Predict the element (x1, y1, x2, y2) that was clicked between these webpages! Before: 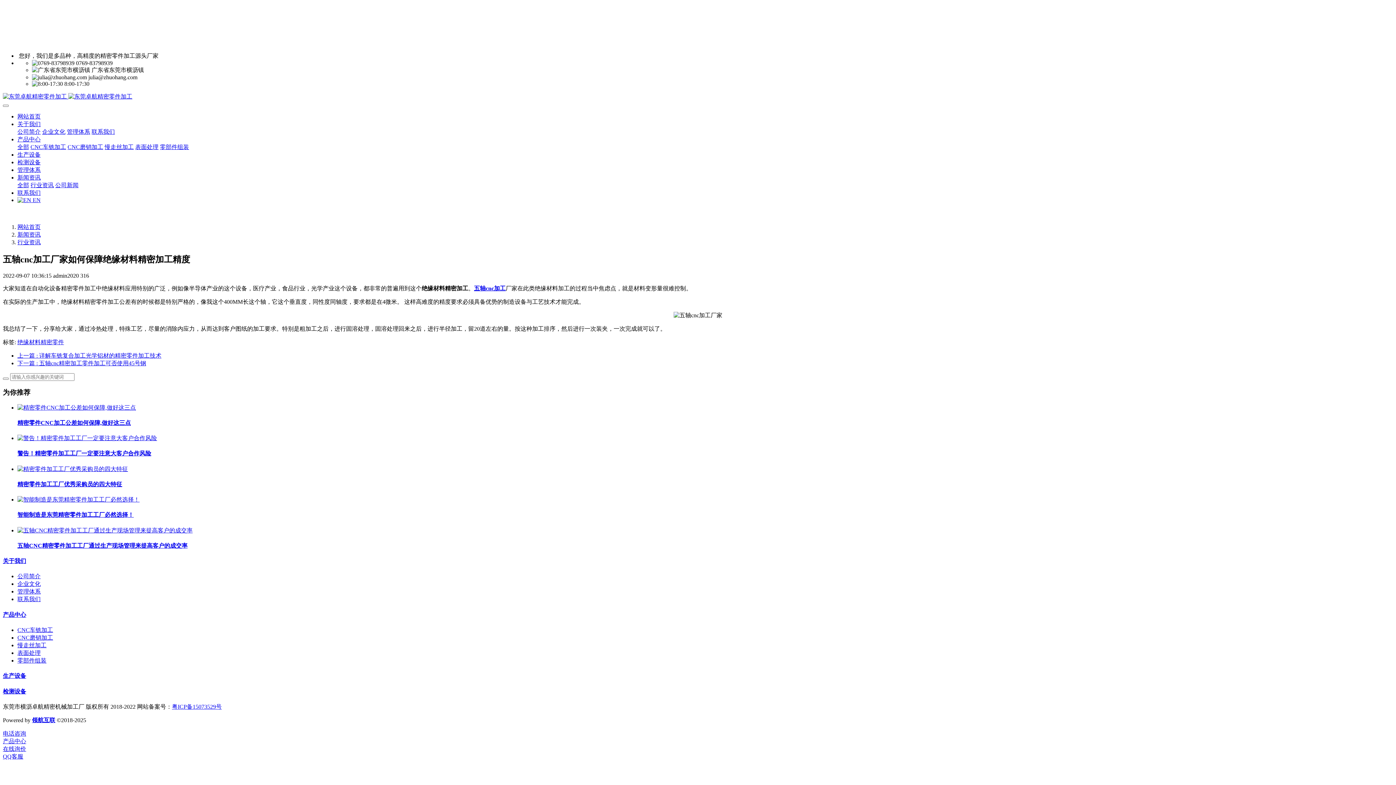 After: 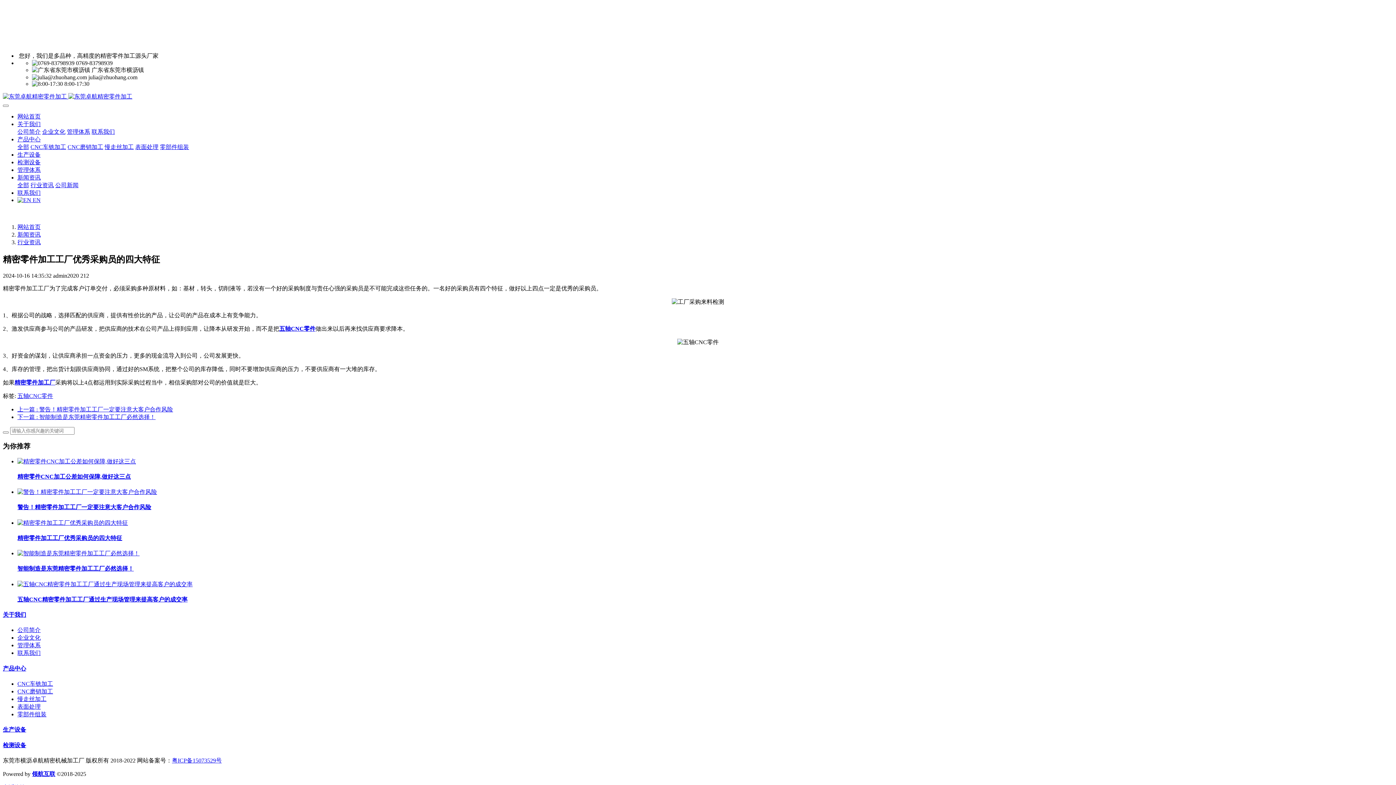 Action: label: 精密零件加工工厂优秀采购员的四大特征 bbox: (17, 481, 122, 487)